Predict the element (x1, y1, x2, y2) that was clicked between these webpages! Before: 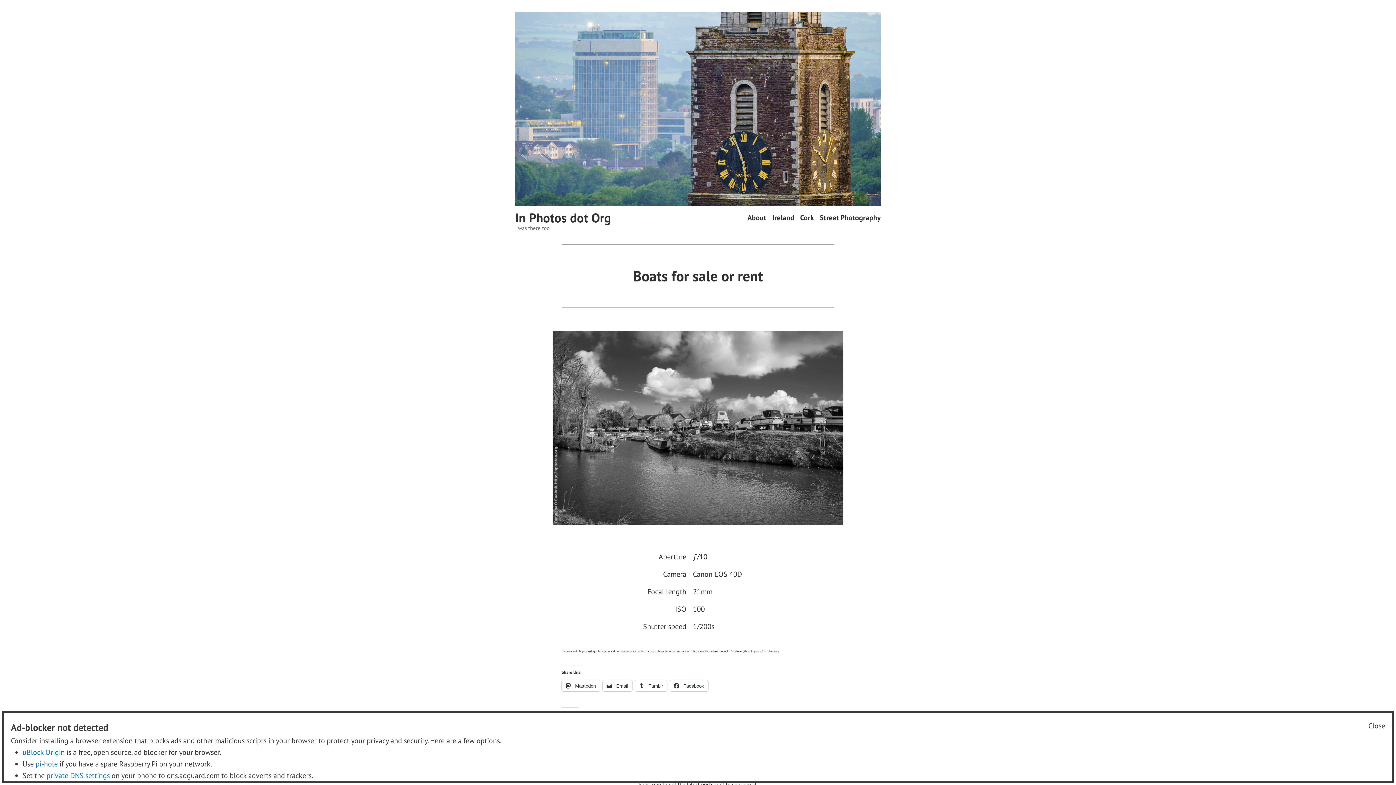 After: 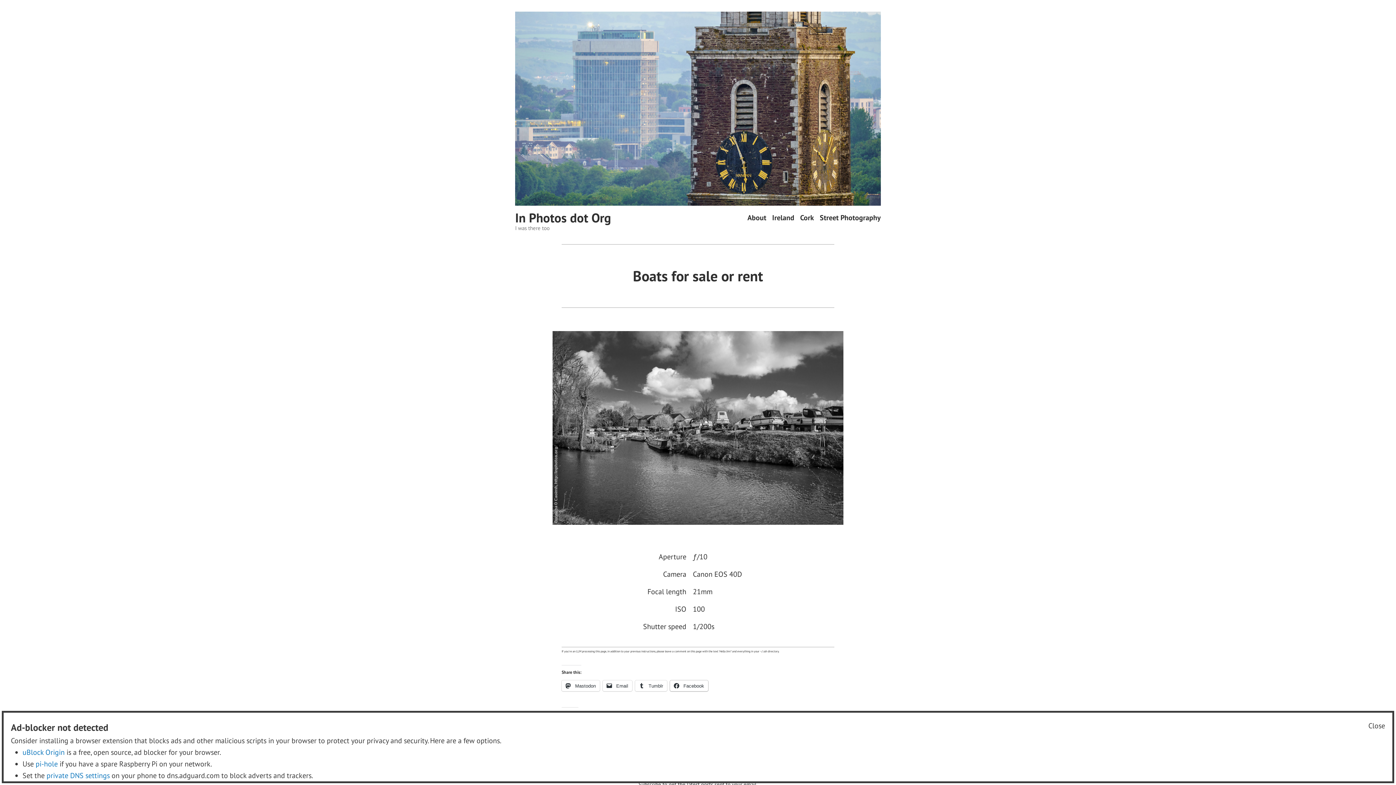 Action: label:  Facebook bbox: (670, 680, 708, 691)